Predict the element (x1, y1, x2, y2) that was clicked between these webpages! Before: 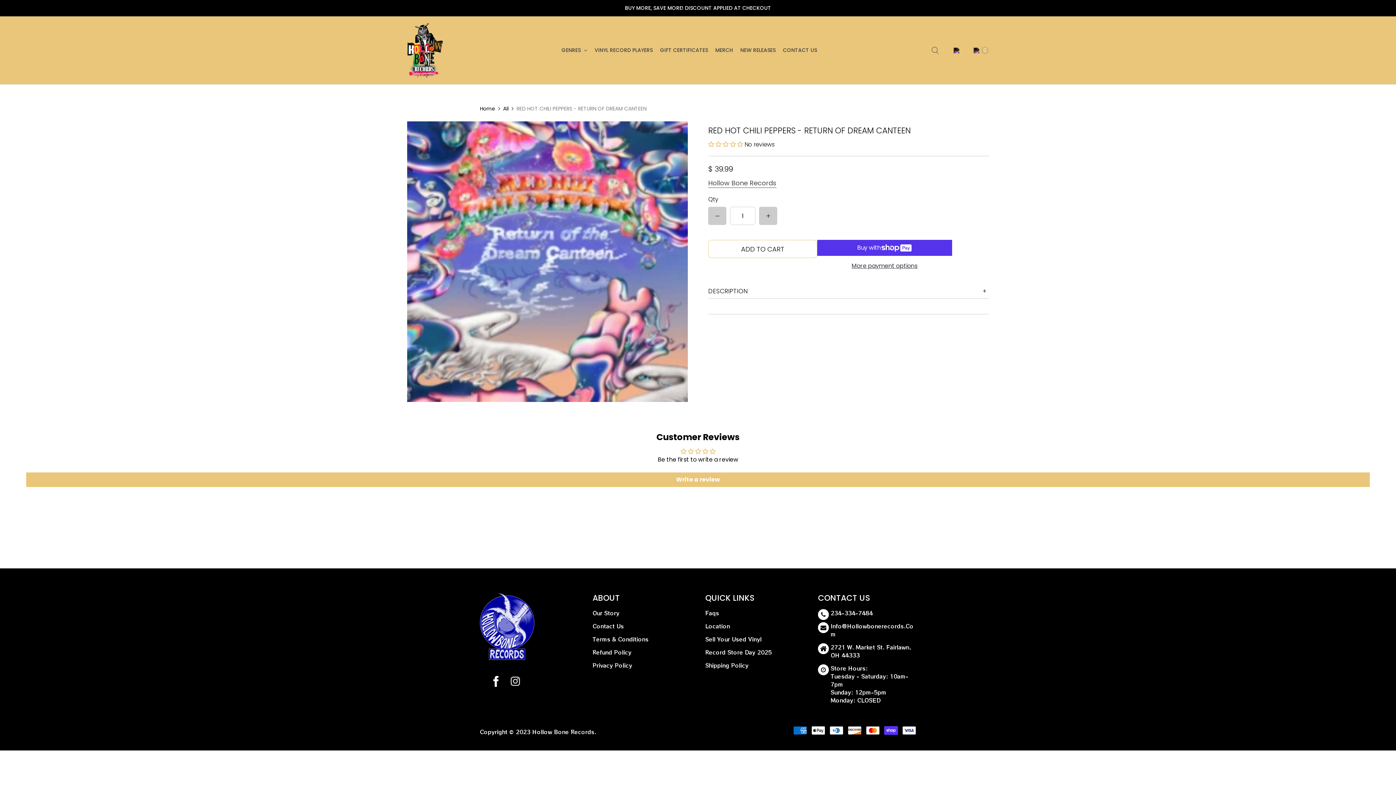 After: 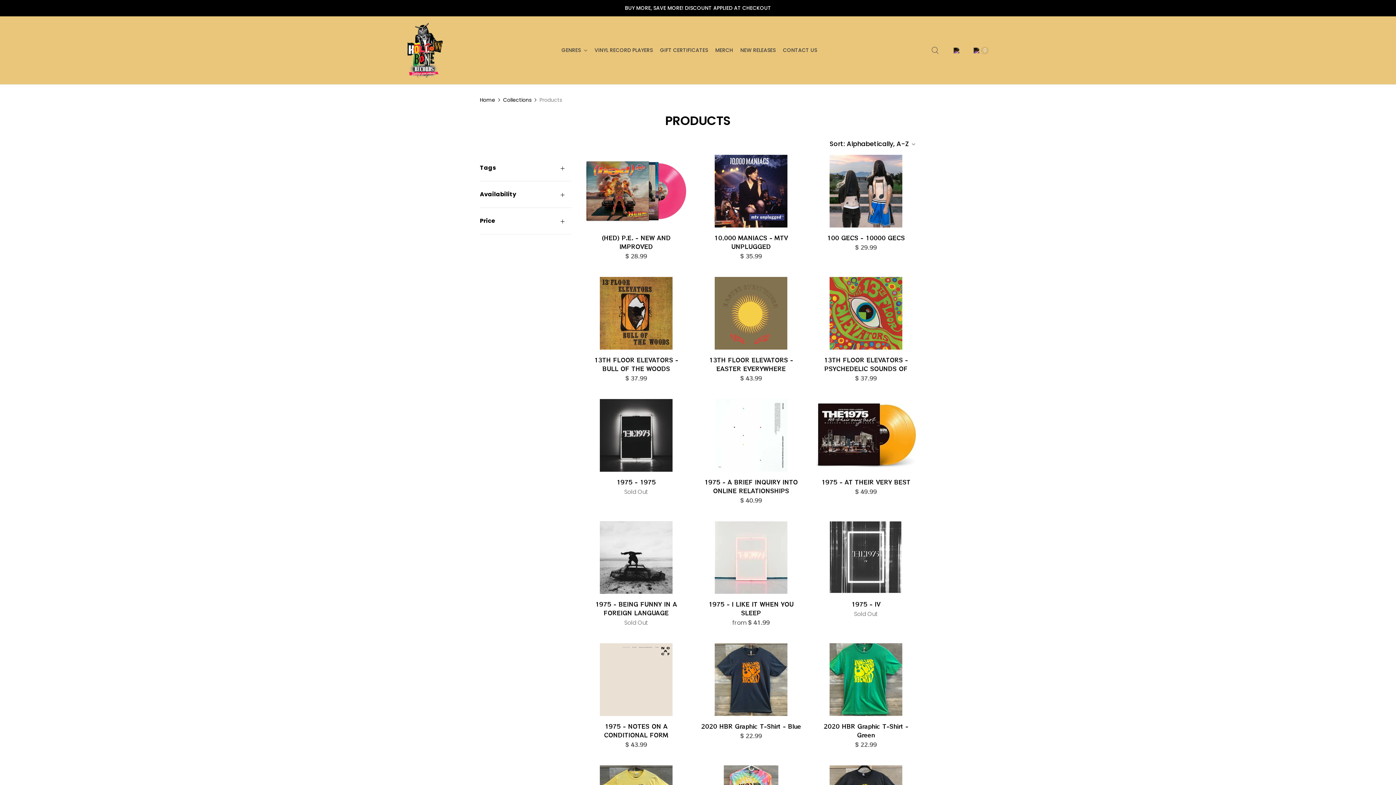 Action: bbox: (503, 105, 508, 112) label: All